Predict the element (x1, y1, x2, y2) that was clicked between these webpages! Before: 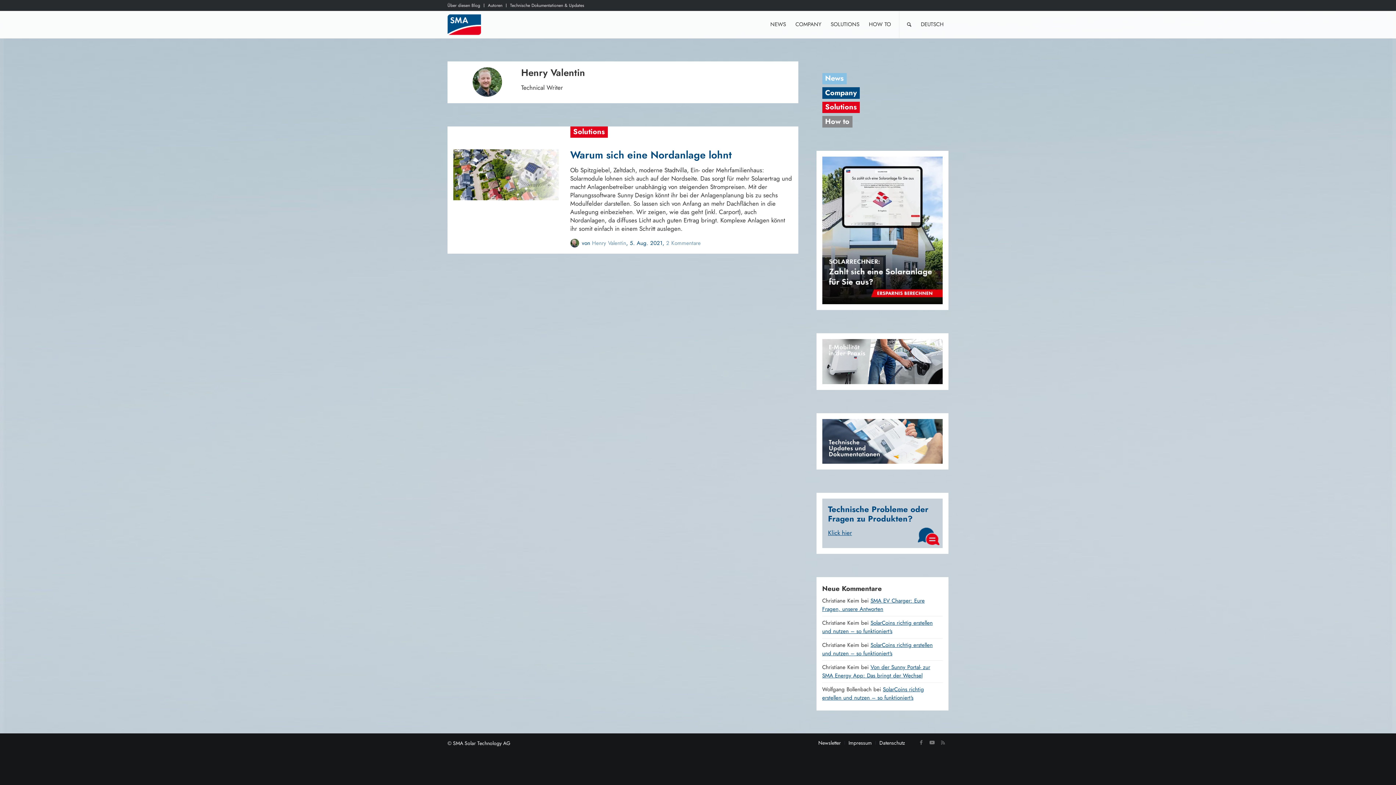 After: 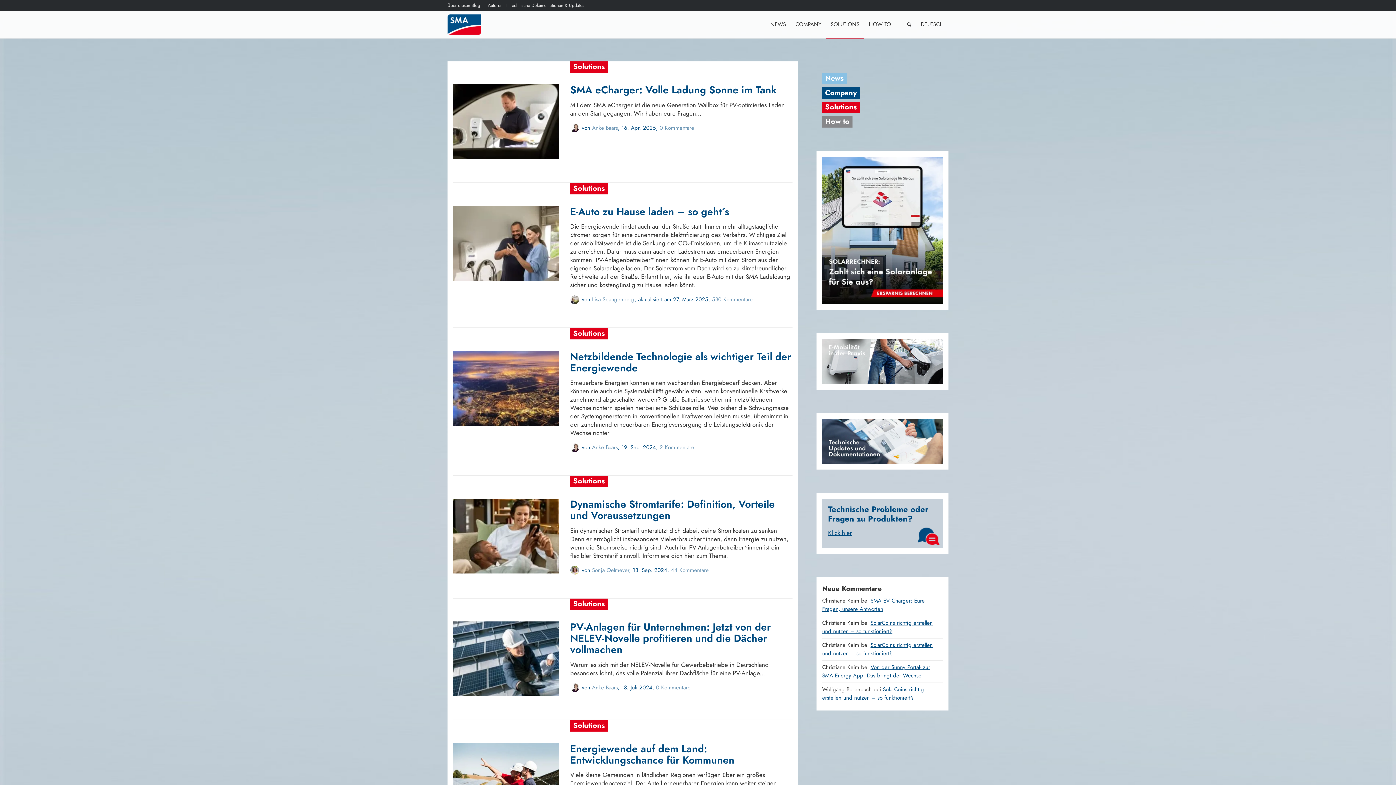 Action: label: SOLUTIONS bbox: (826, 10, 864, 38)